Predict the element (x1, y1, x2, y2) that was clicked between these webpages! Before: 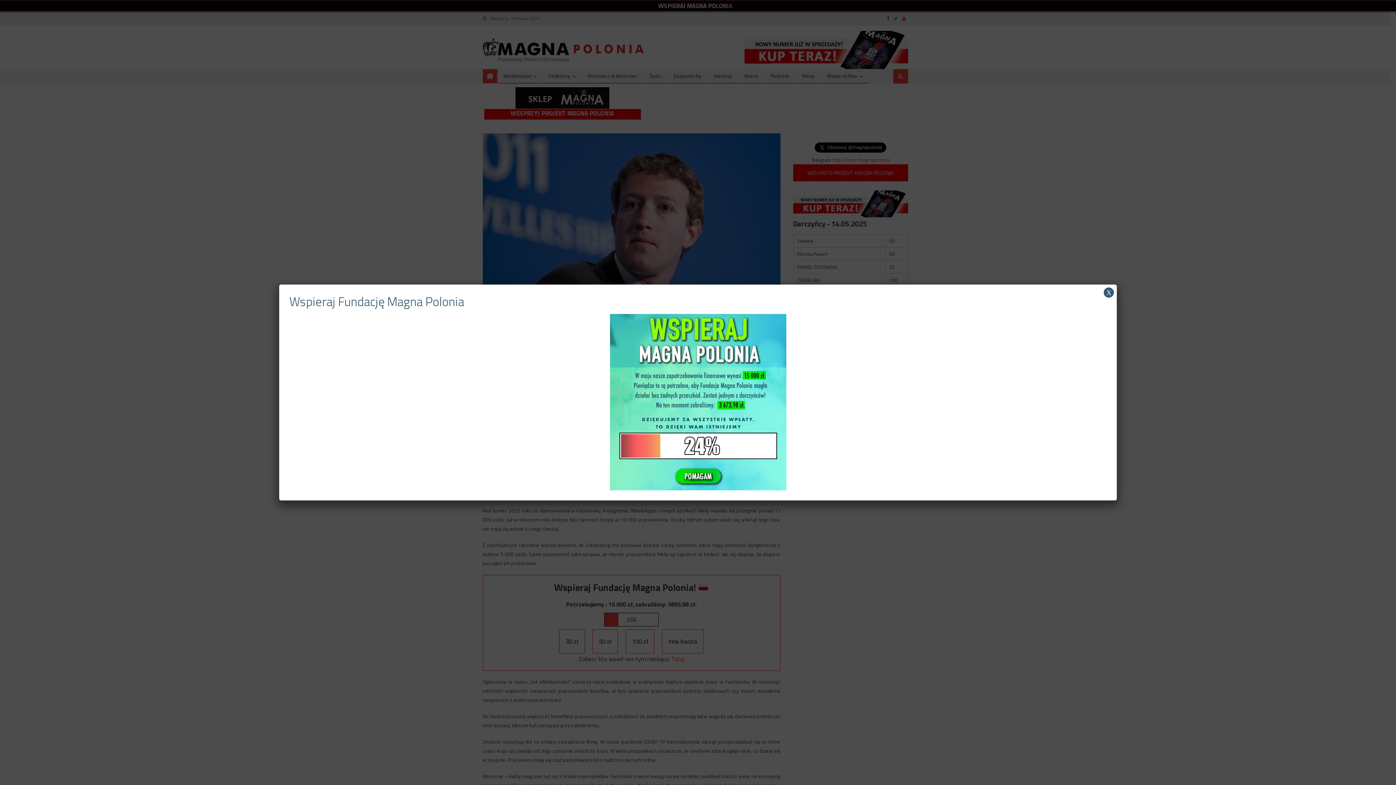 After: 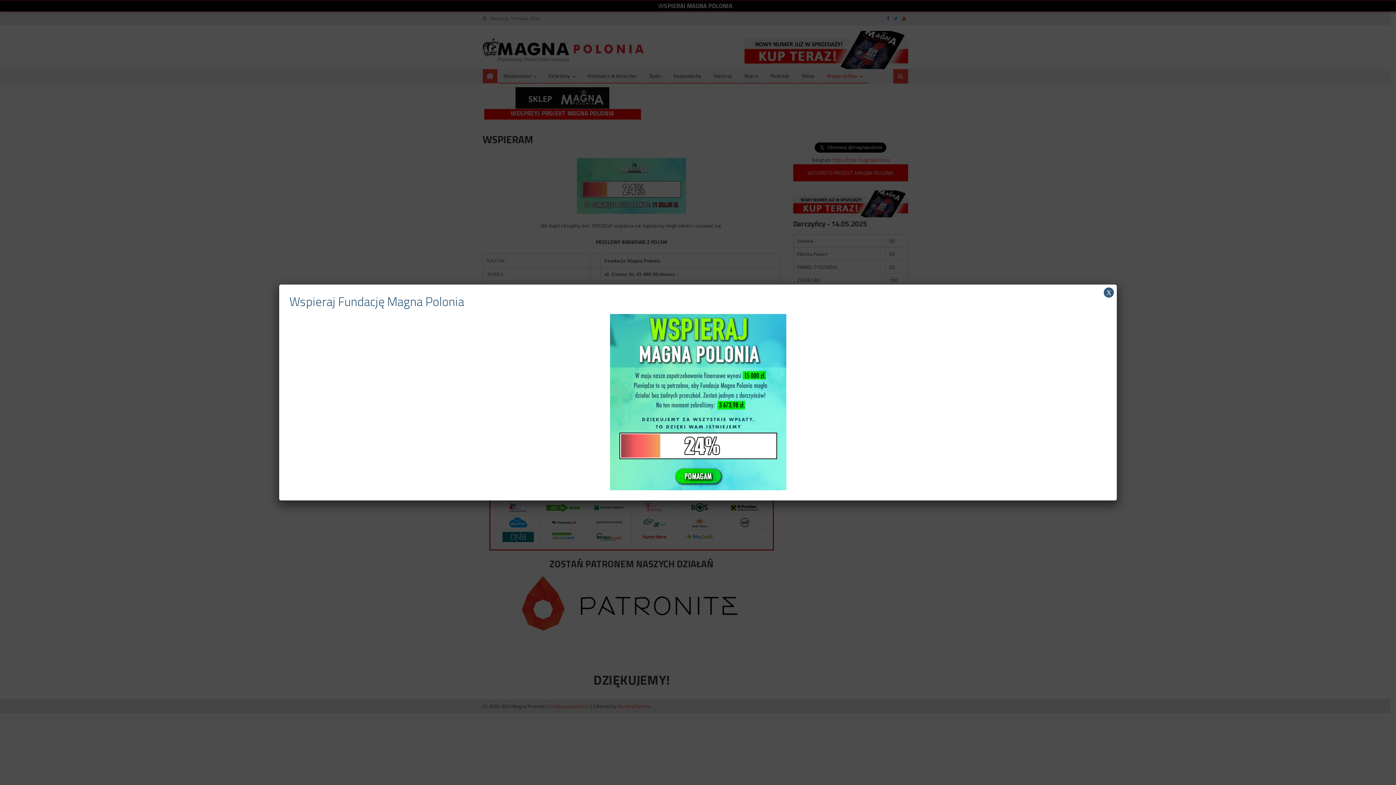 Action: bbox: (610, 397, 786, 406)